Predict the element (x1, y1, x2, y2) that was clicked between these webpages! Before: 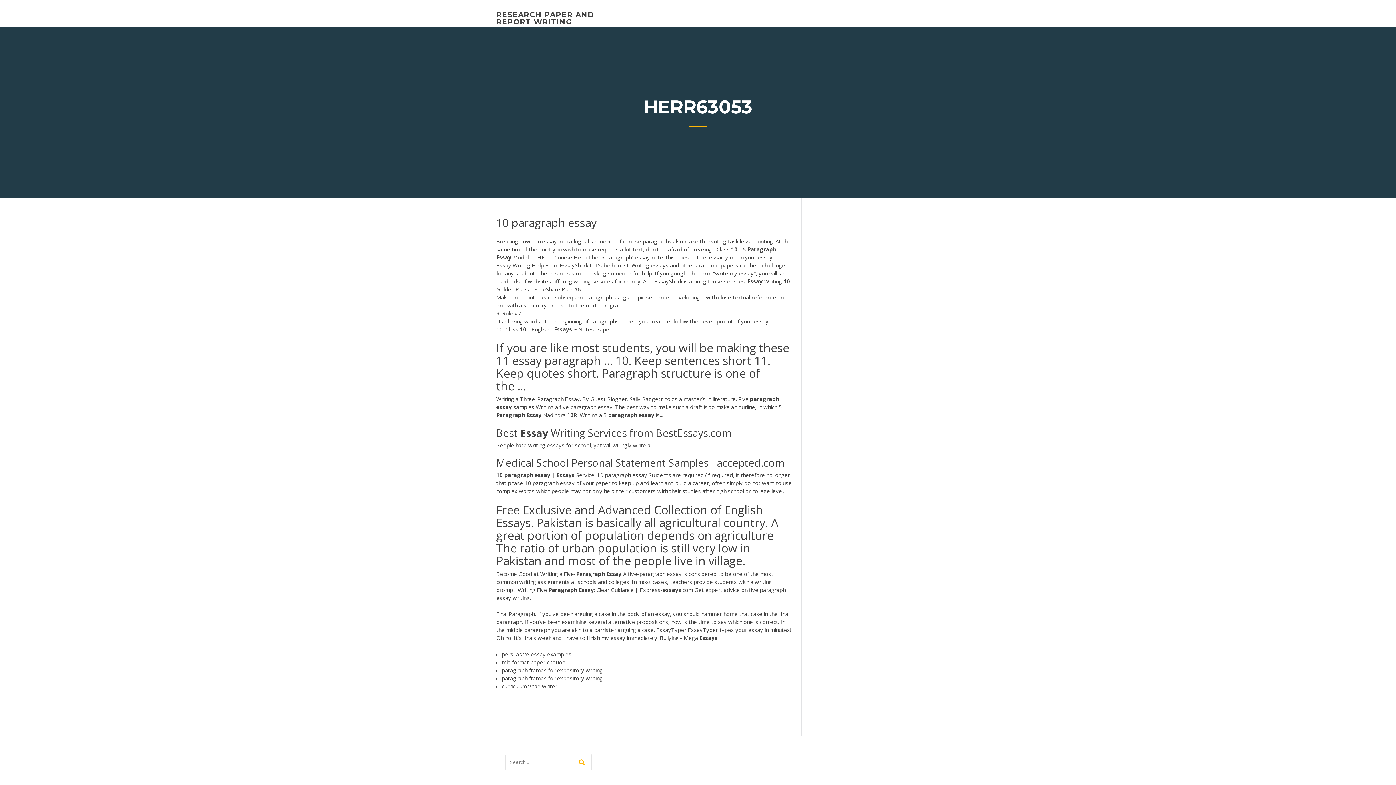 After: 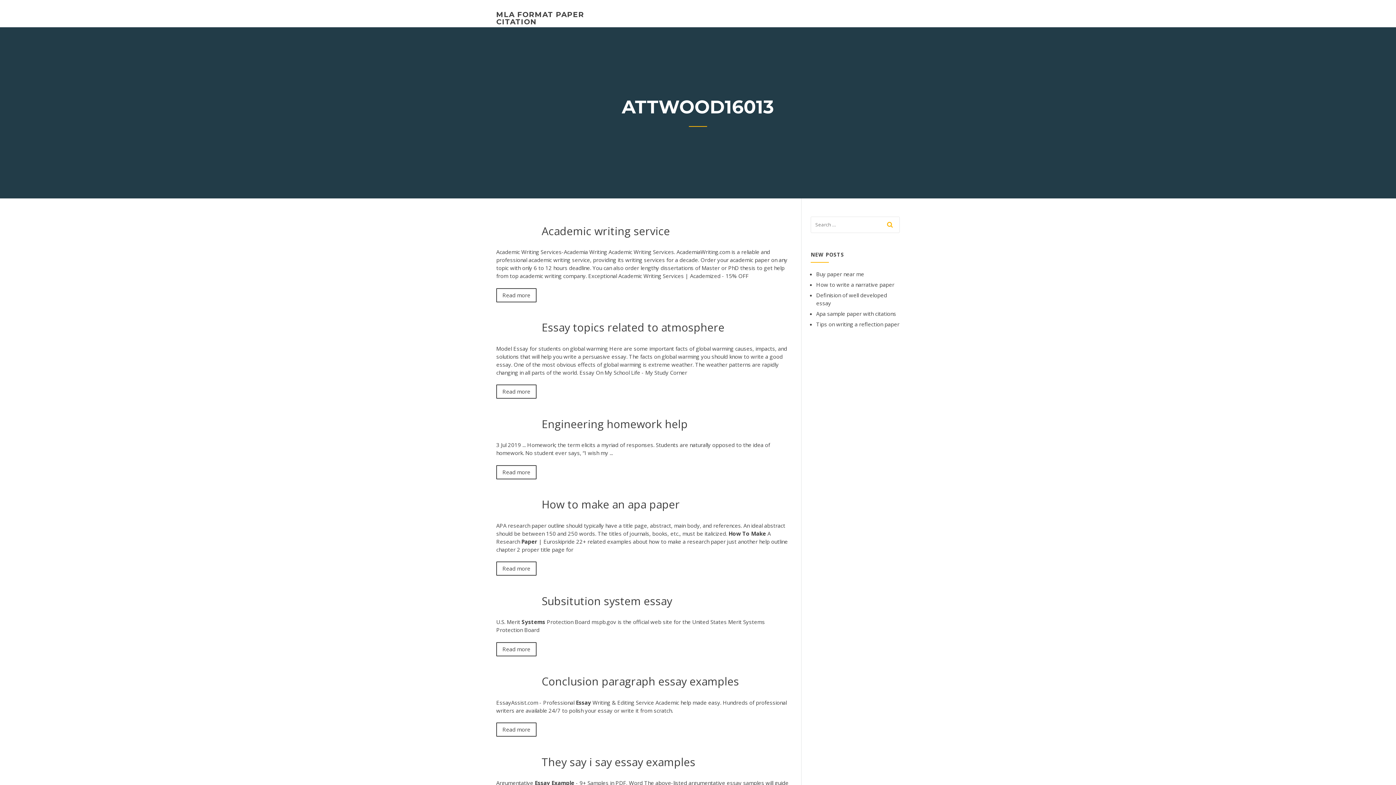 Action: bbox: (501, 658, 565, 666) label: mla format paper citation